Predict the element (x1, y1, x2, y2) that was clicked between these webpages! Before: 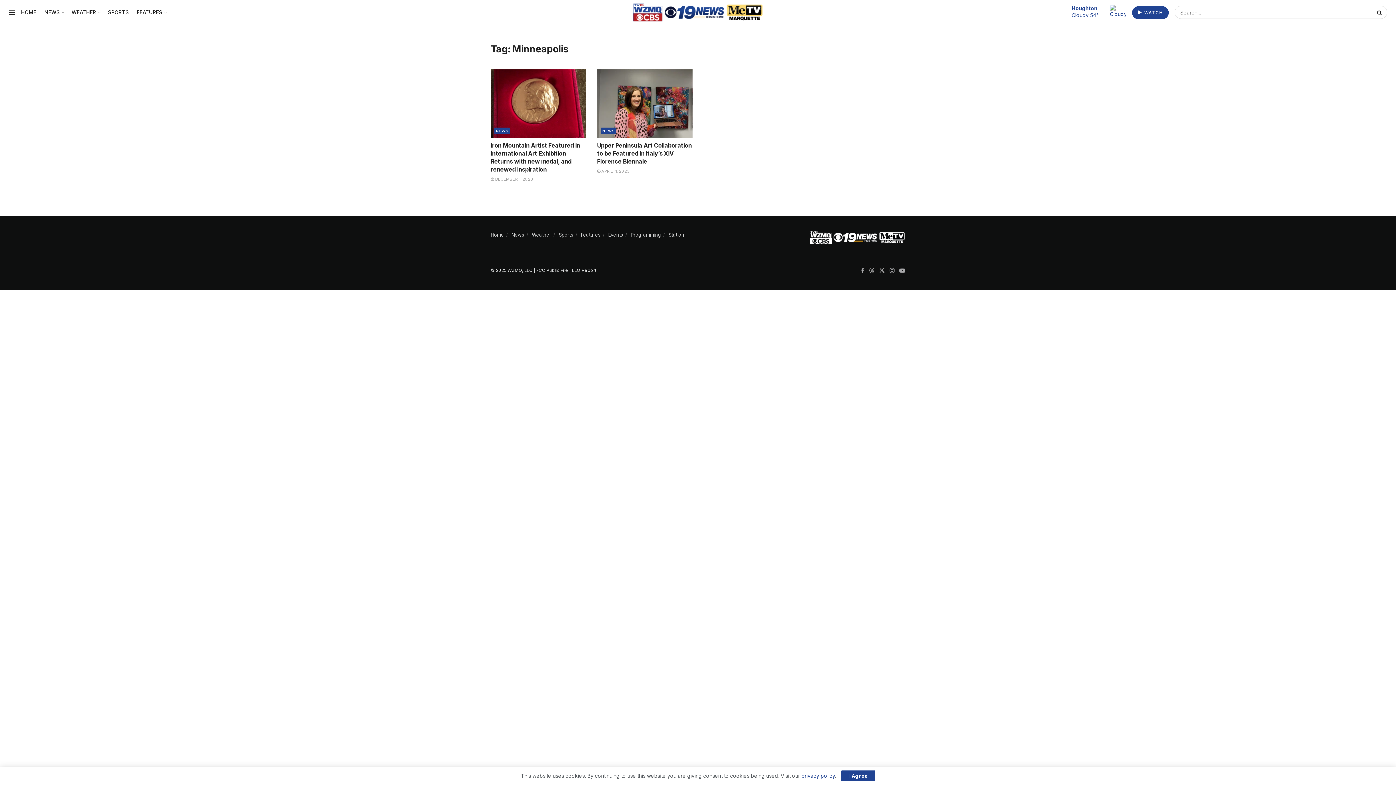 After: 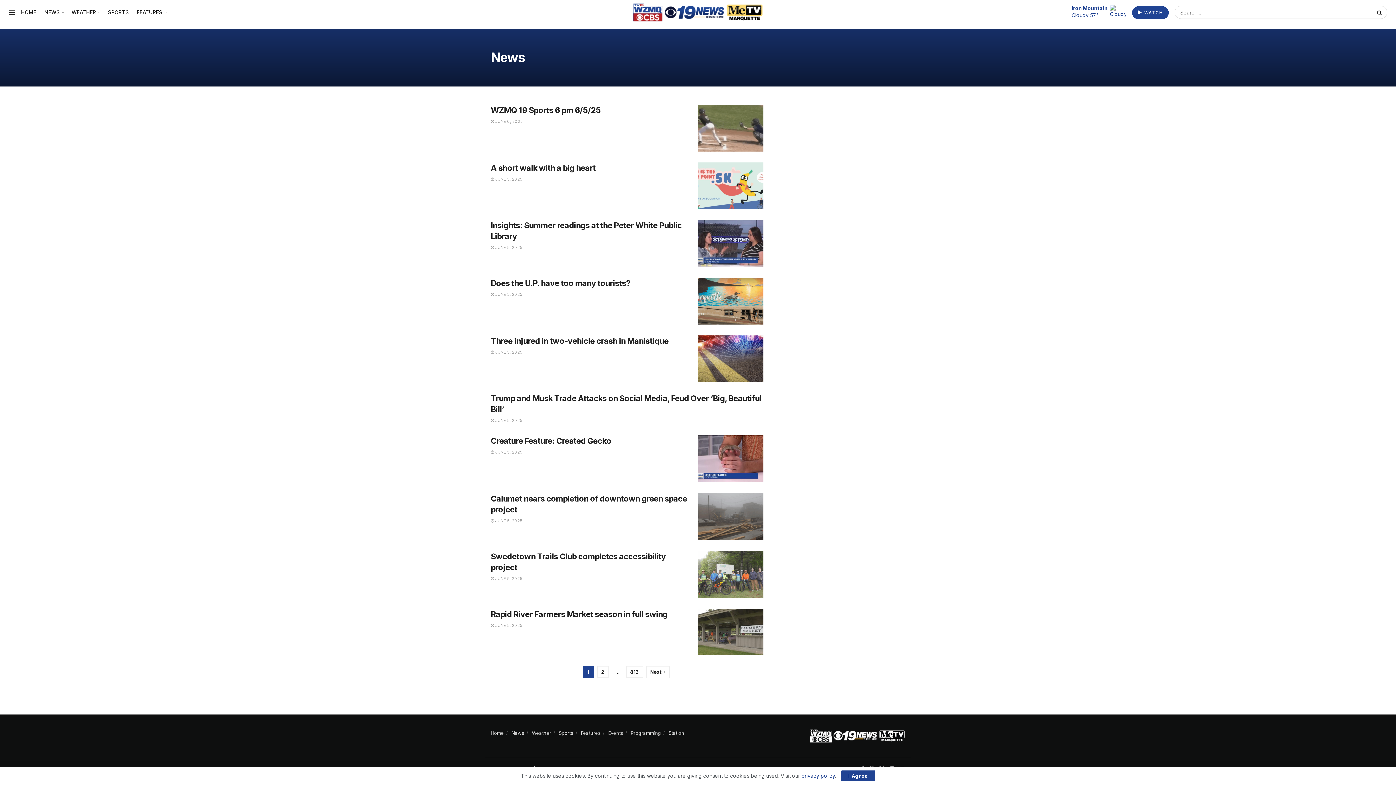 Action: bbox: (600, 127, 616, 134) label: NEWS